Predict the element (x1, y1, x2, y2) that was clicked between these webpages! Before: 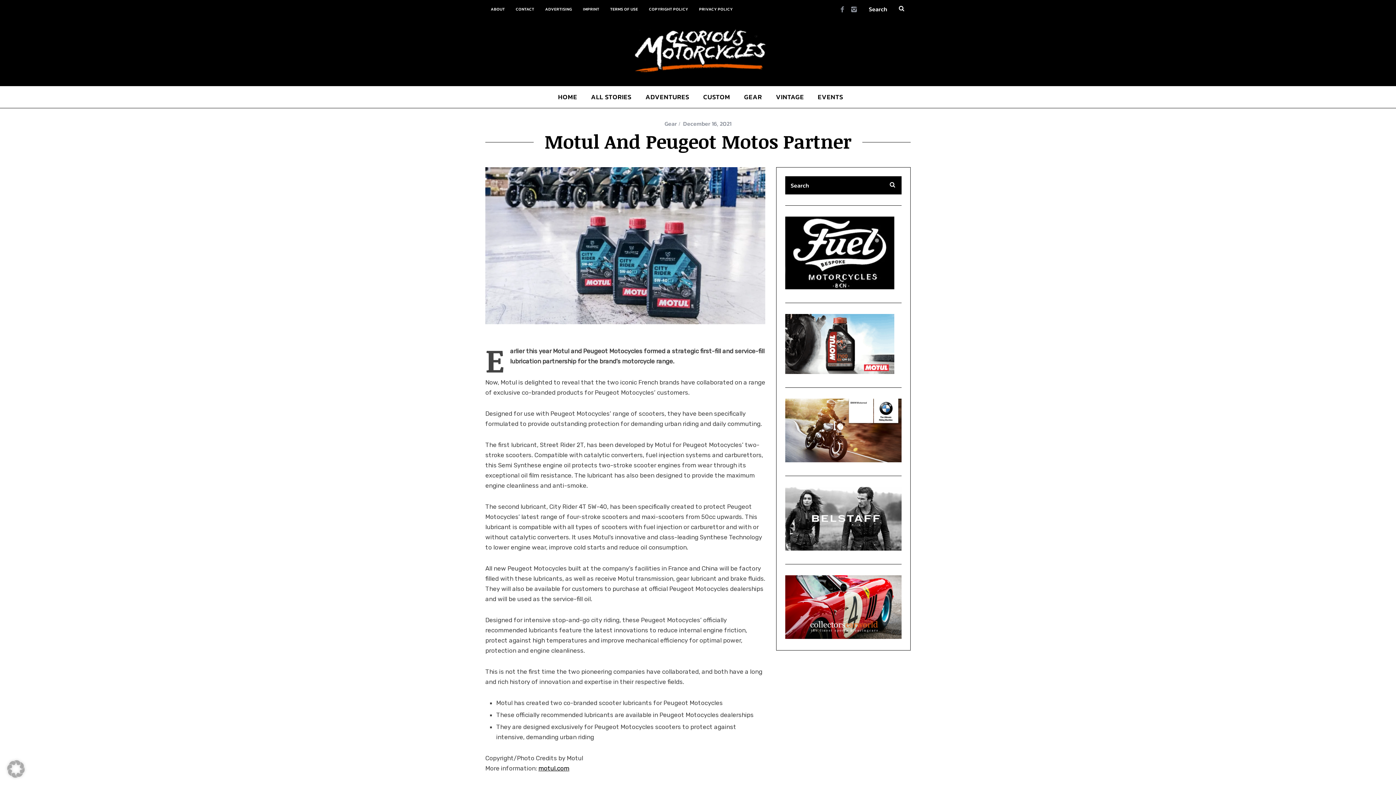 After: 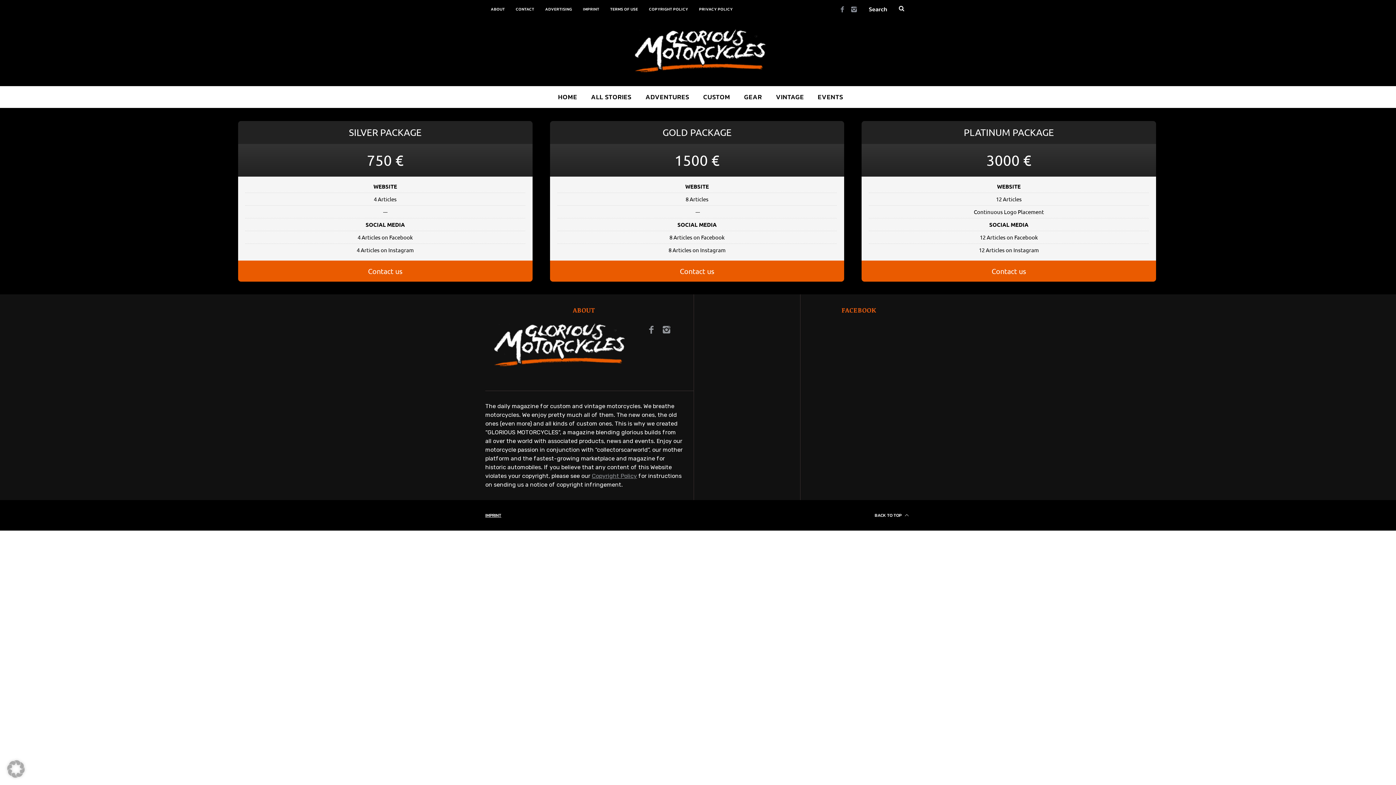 Action: bbox: (539, 0, 577, 18) label: ADVERTISING